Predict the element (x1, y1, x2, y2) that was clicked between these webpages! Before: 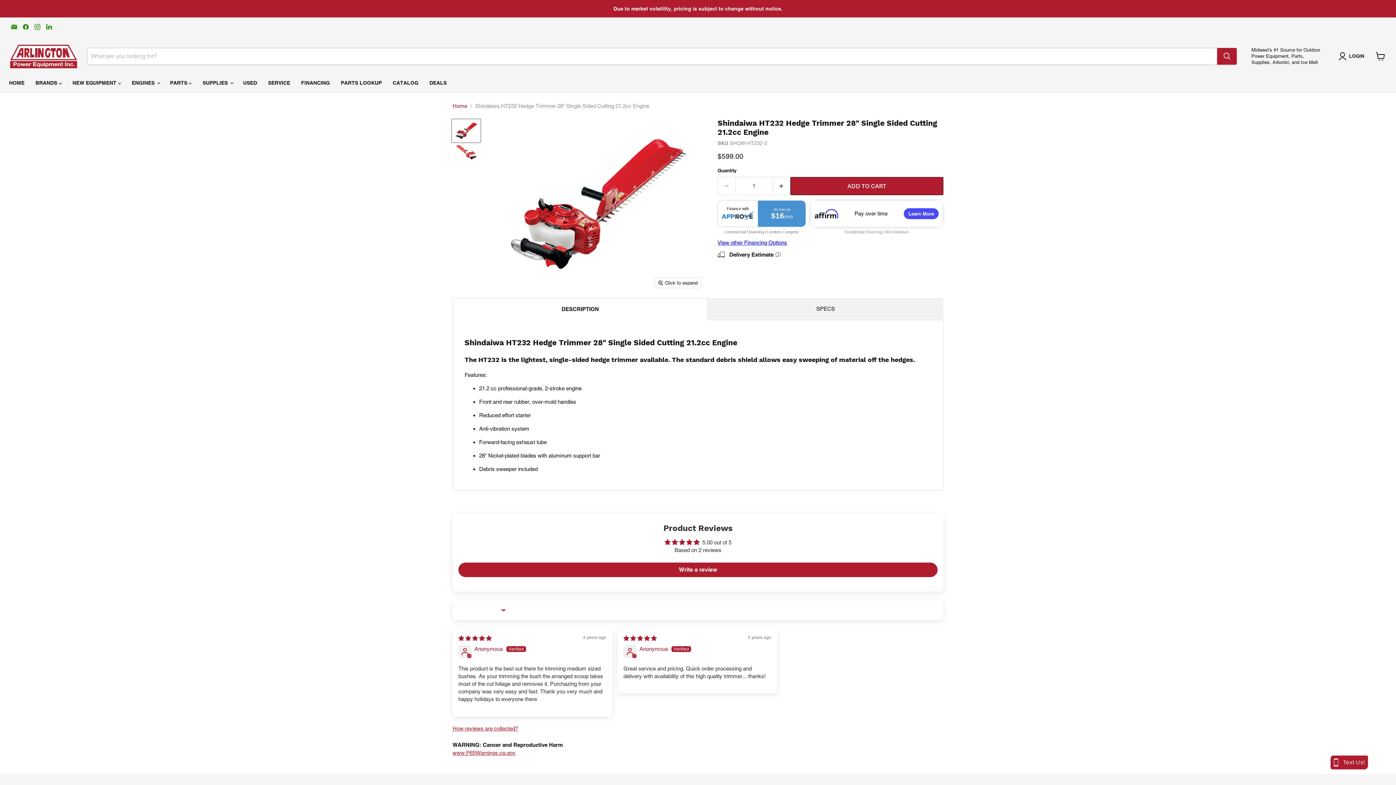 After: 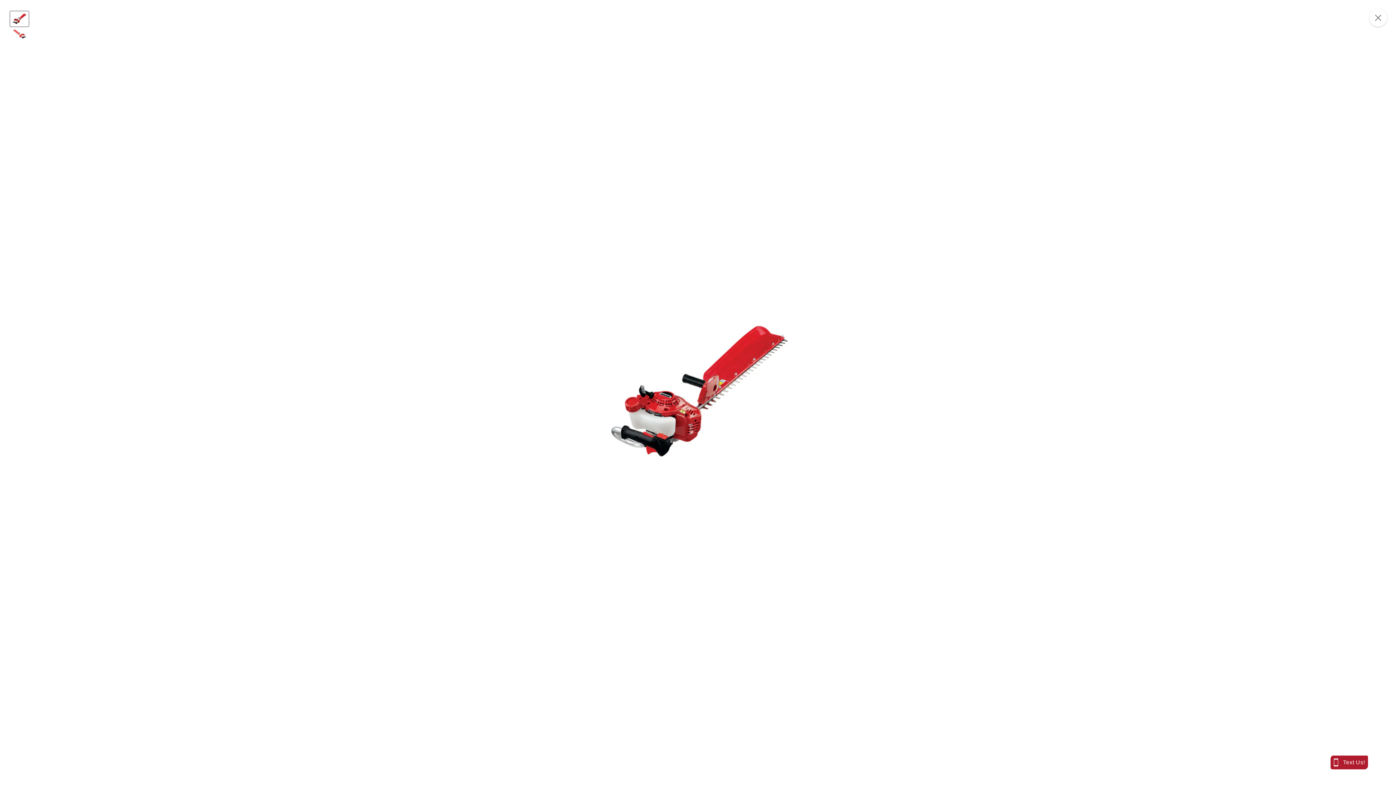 Action: bbox: (655, 278, 701, 288) label: Click to expand